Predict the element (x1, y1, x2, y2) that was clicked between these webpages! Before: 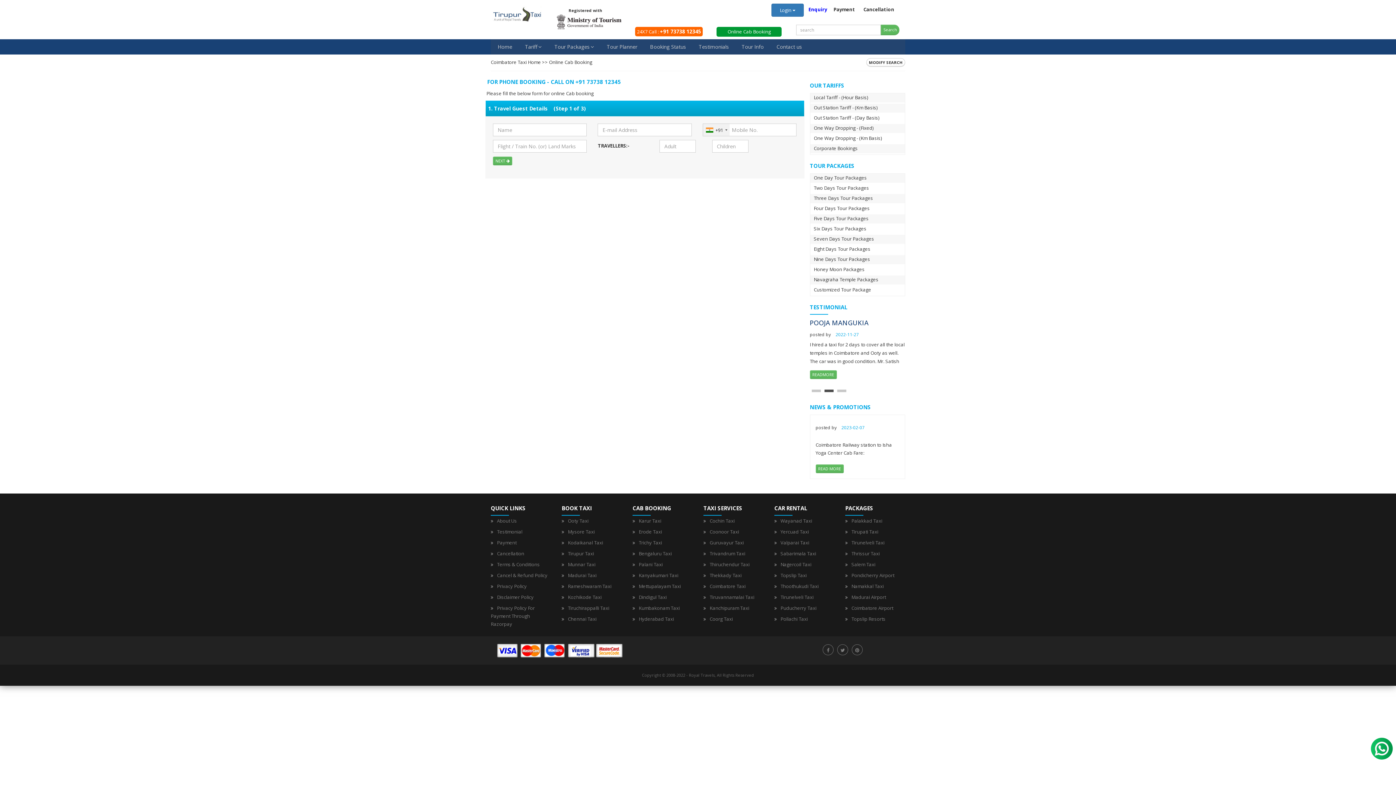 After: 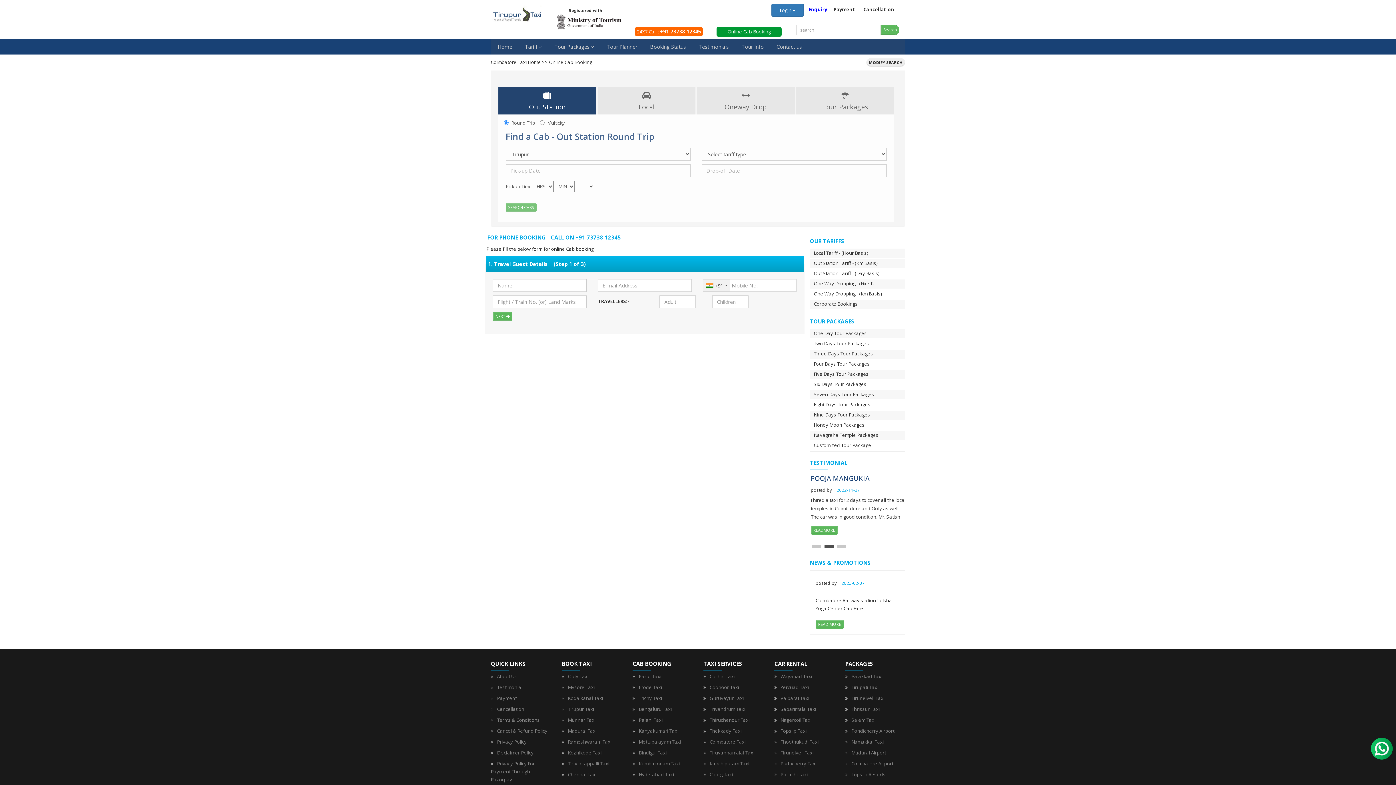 Action: bbox: (866, 58, 905, 66) label: MODIFY SEARCH